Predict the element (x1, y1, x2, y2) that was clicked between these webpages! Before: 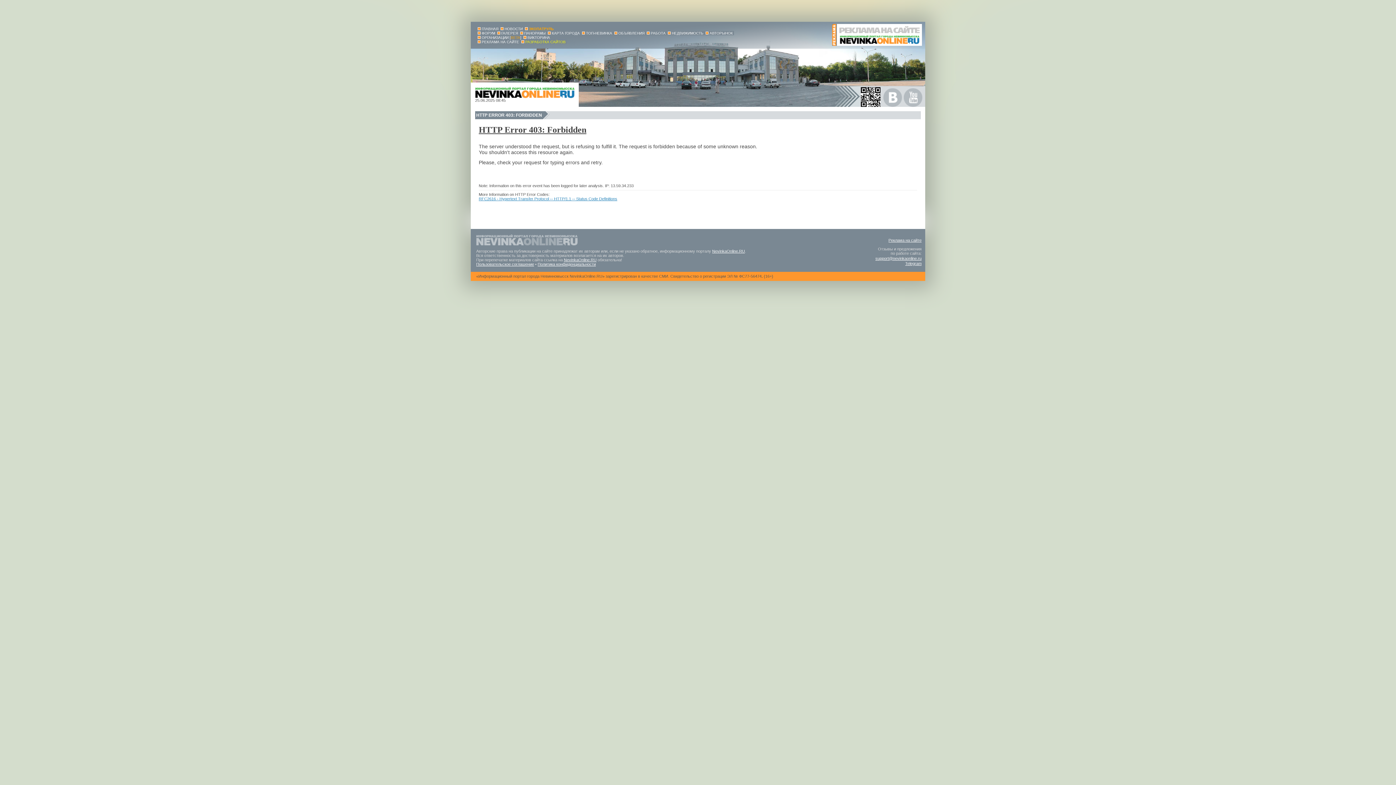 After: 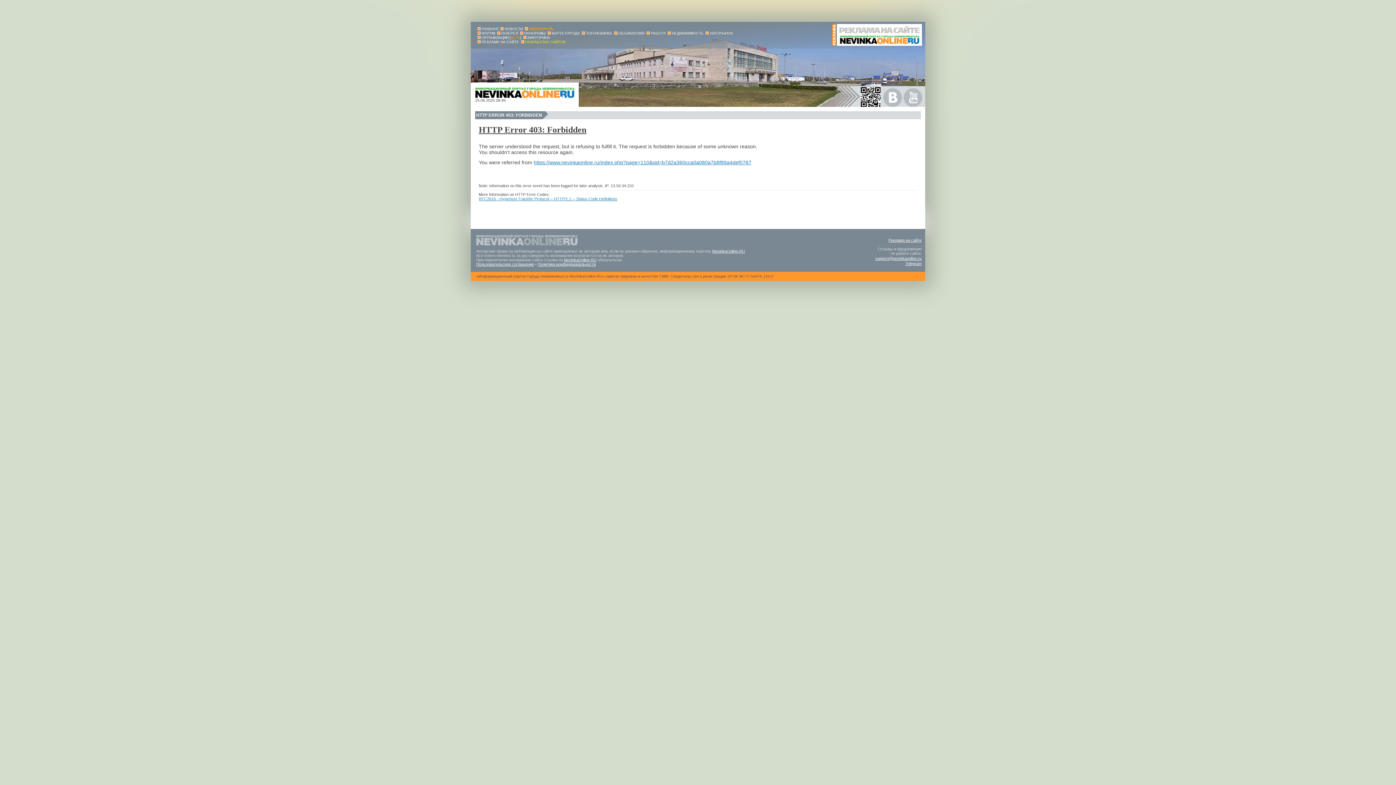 Action: label: ЭКОПАТРУЛЬ bbox: (529, 26, 553, 30)